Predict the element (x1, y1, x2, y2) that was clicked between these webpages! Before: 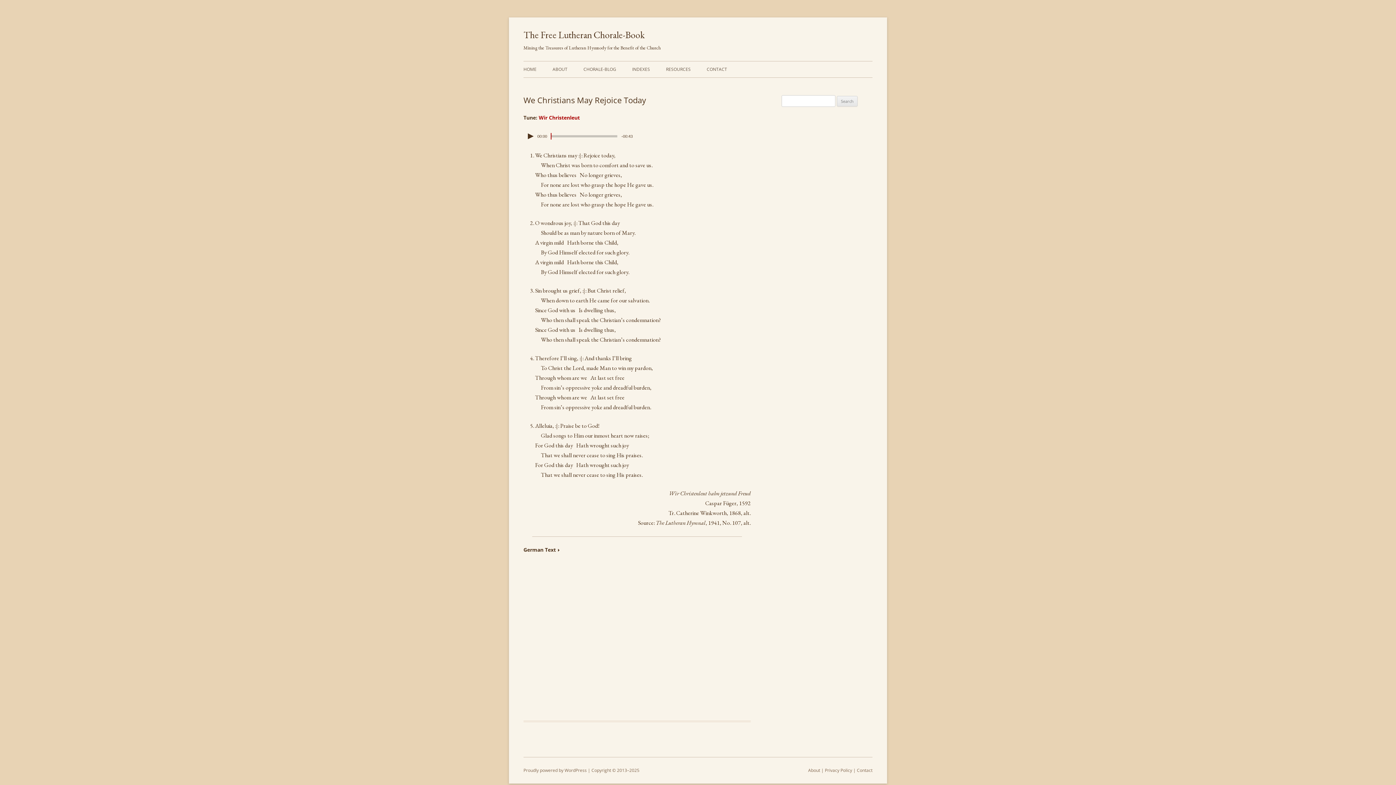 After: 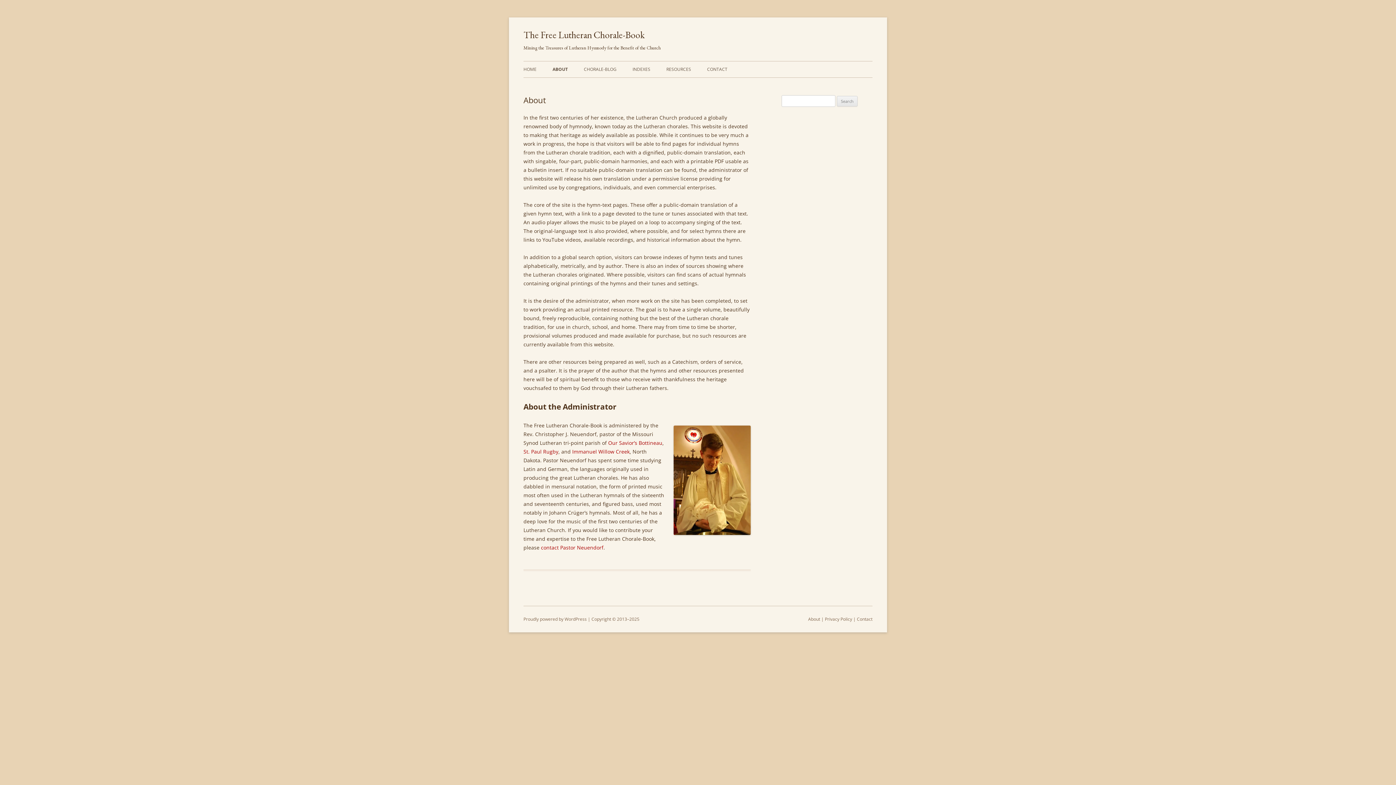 Action: bbox: (808, 767, 820, 773) label: About